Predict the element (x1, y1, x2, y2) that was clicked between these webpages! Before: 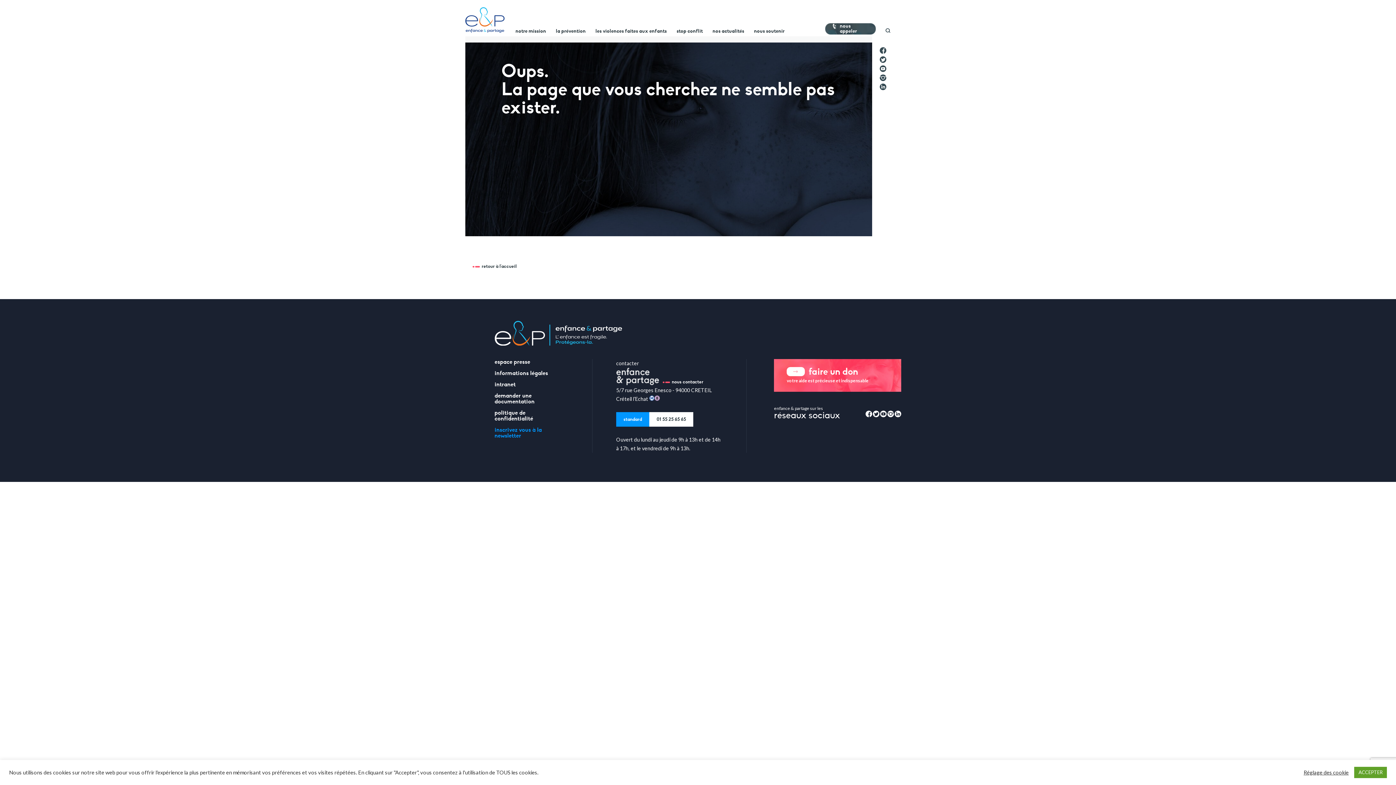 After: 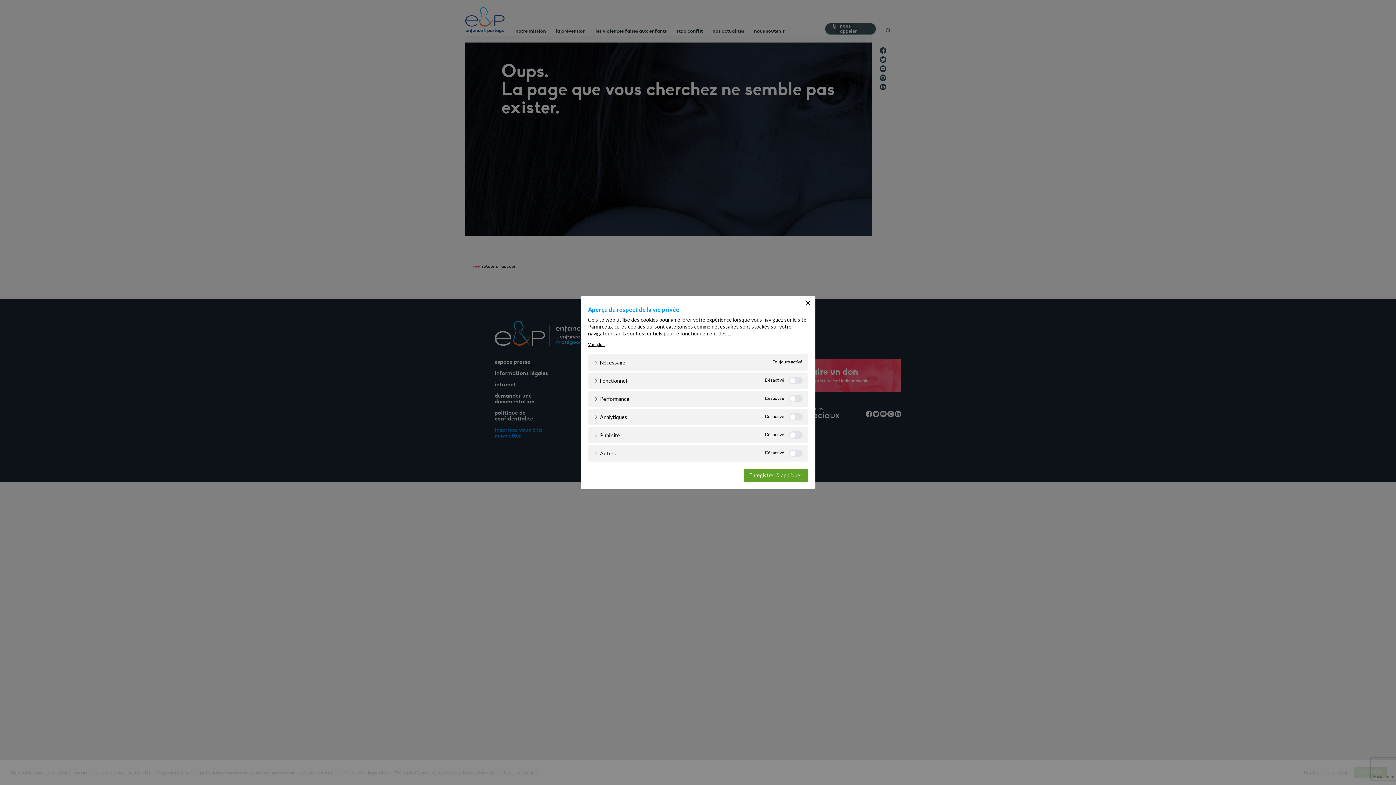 Action: label: Réglage des cookie bbox: (1304, 769, 1349, 776)